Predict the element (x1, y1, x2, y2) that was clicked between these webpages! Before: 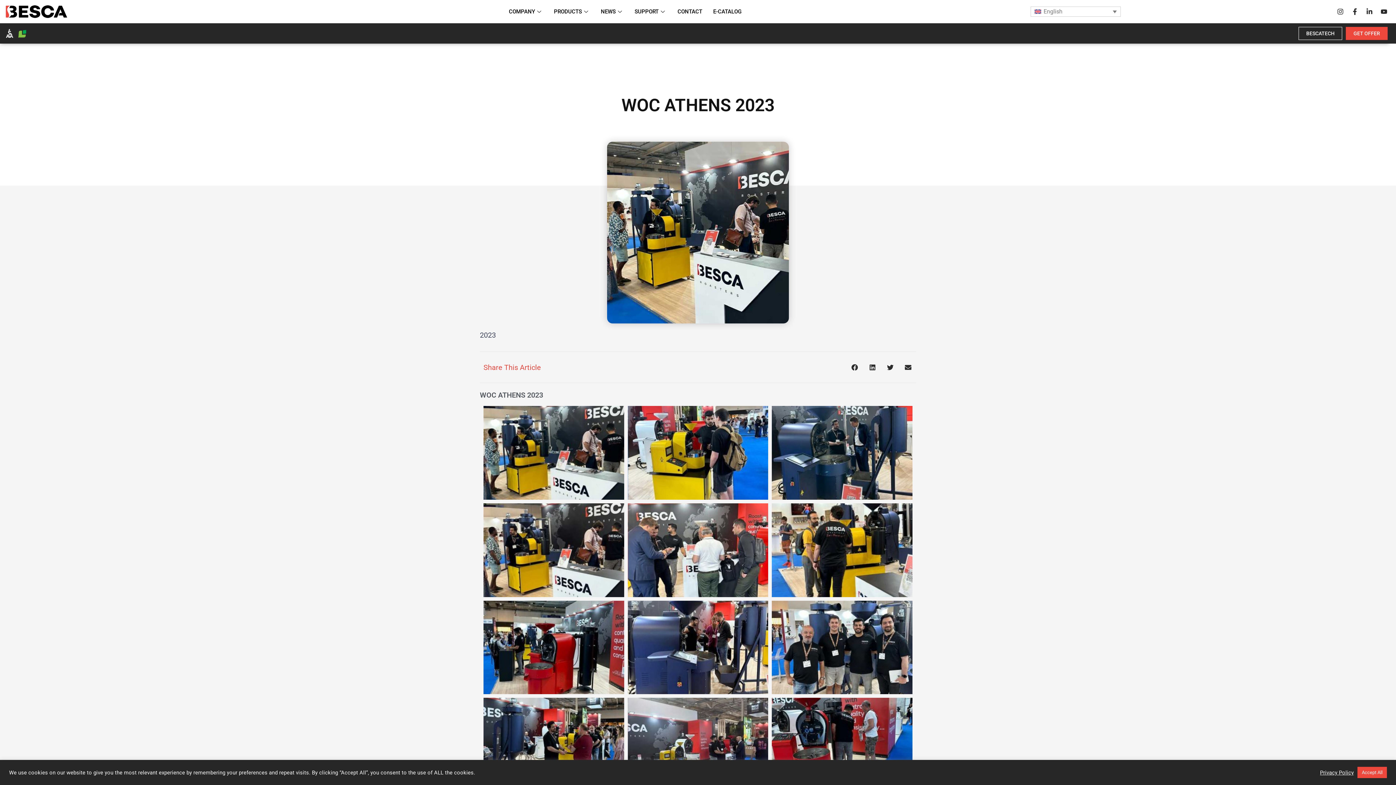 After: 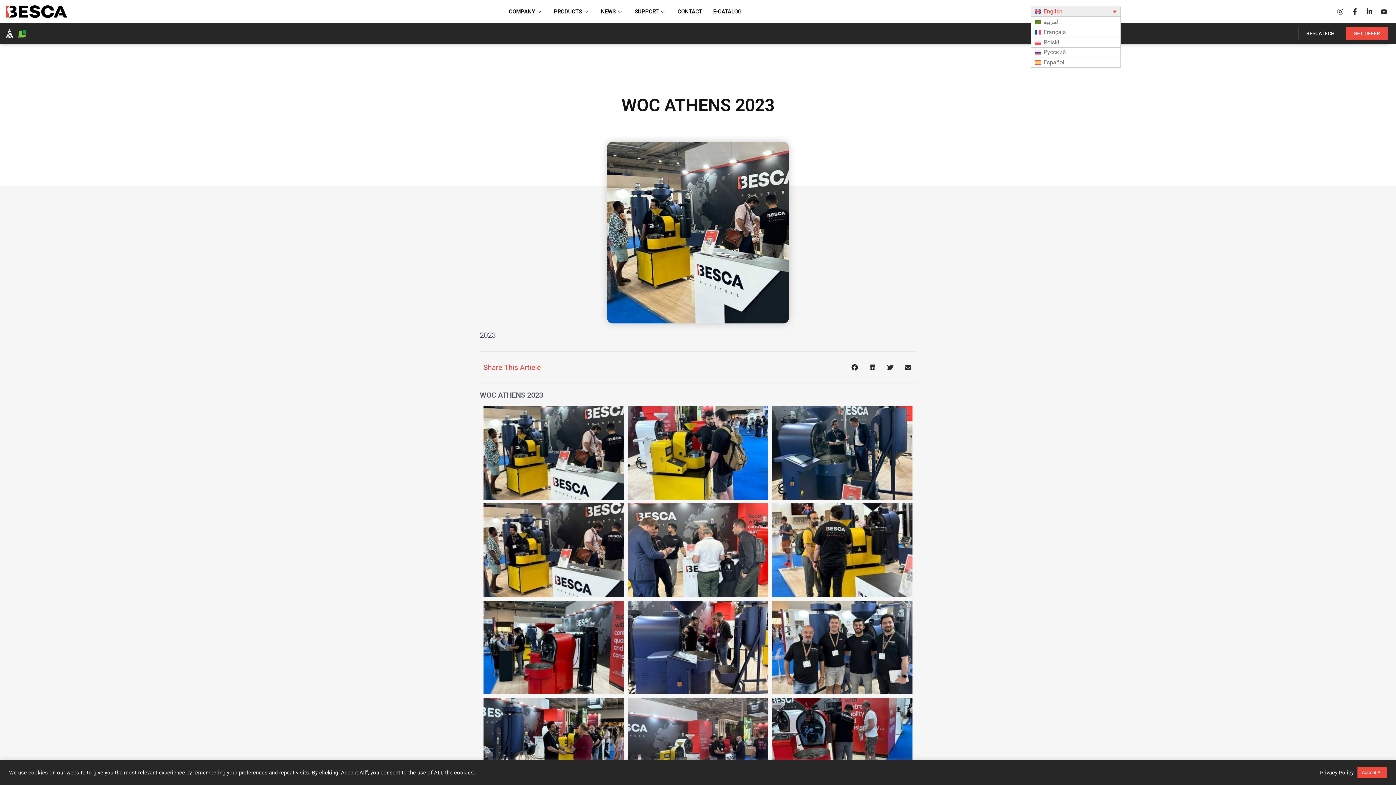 Action: bbox: (1030, 6, 1121, 16) label: English